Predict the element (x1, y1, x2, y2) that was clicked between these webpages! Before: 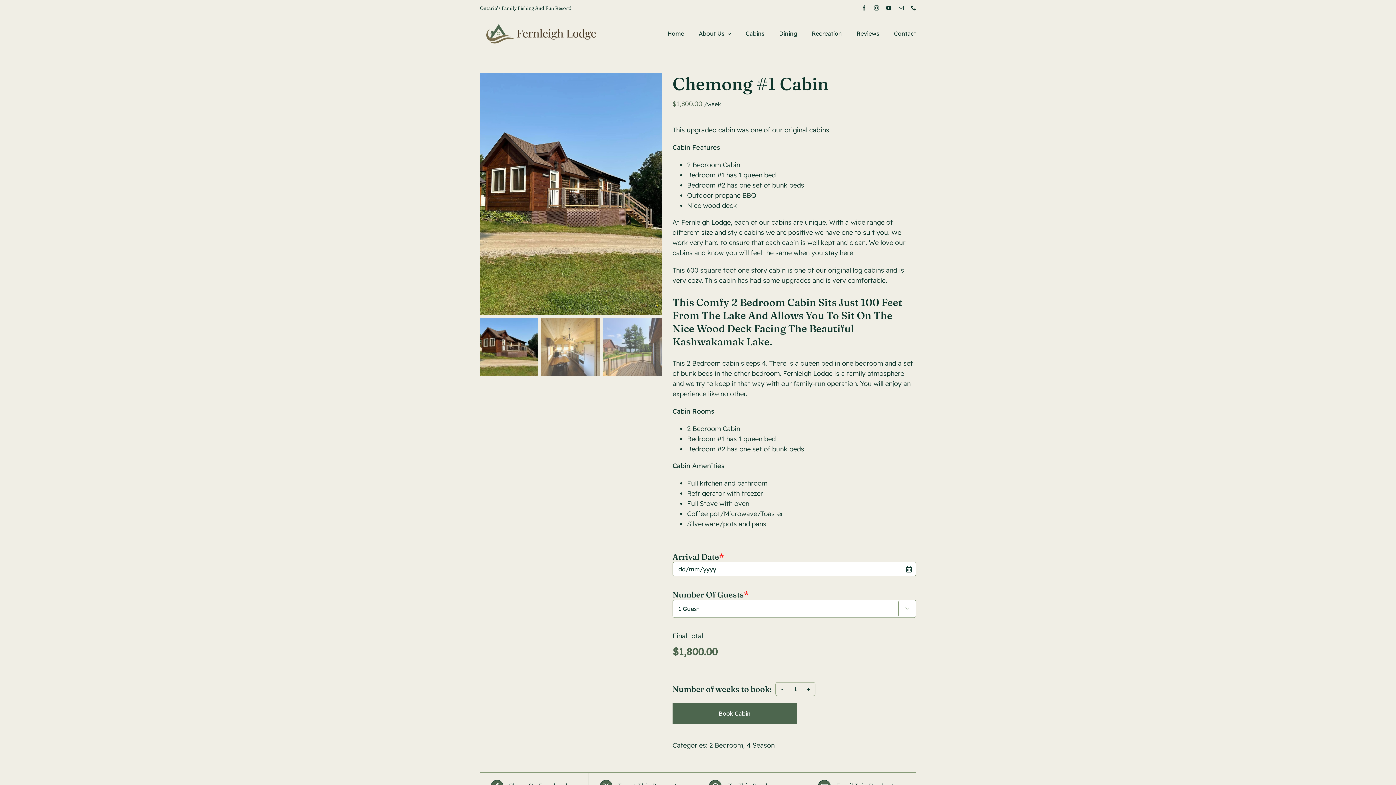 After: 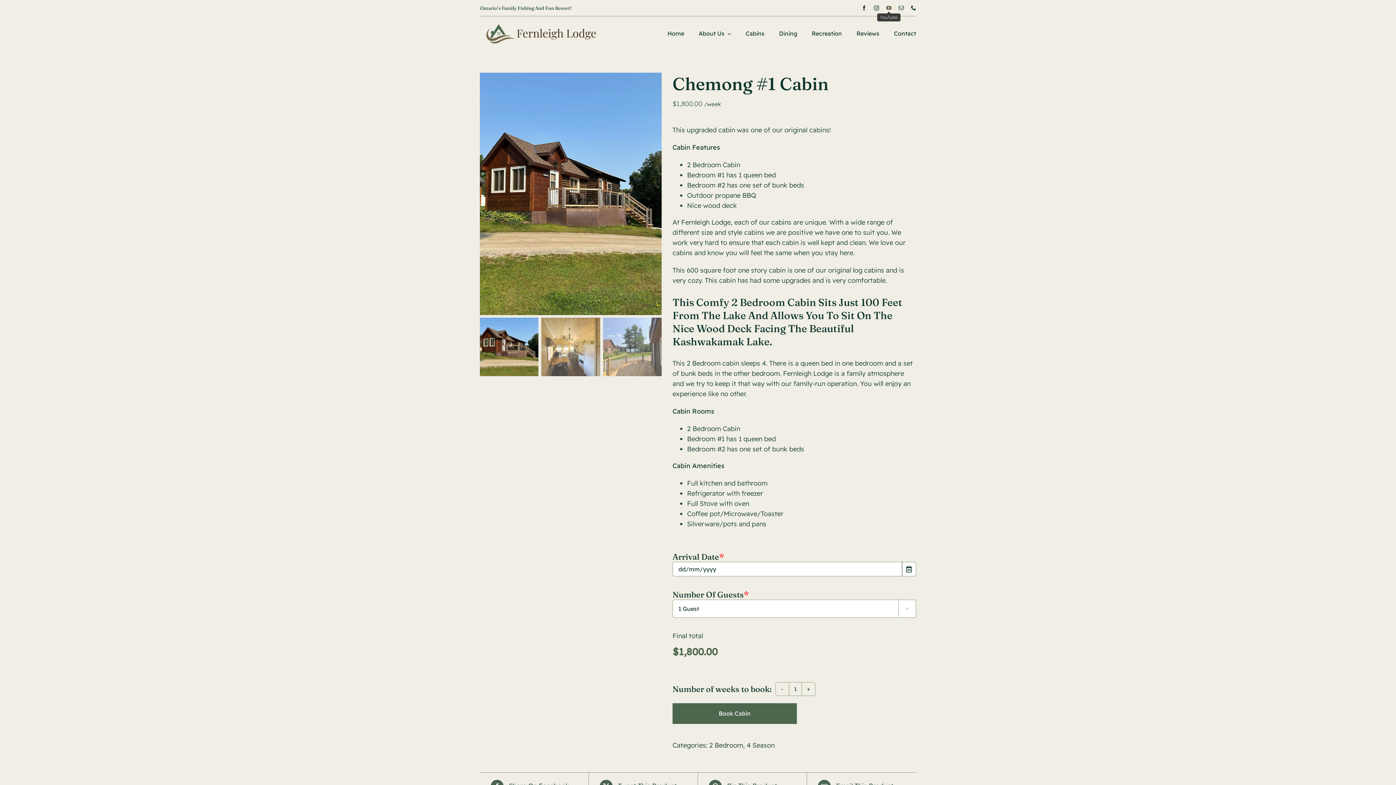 Action: bbox: (886, 5, 891, 10) label: youtube